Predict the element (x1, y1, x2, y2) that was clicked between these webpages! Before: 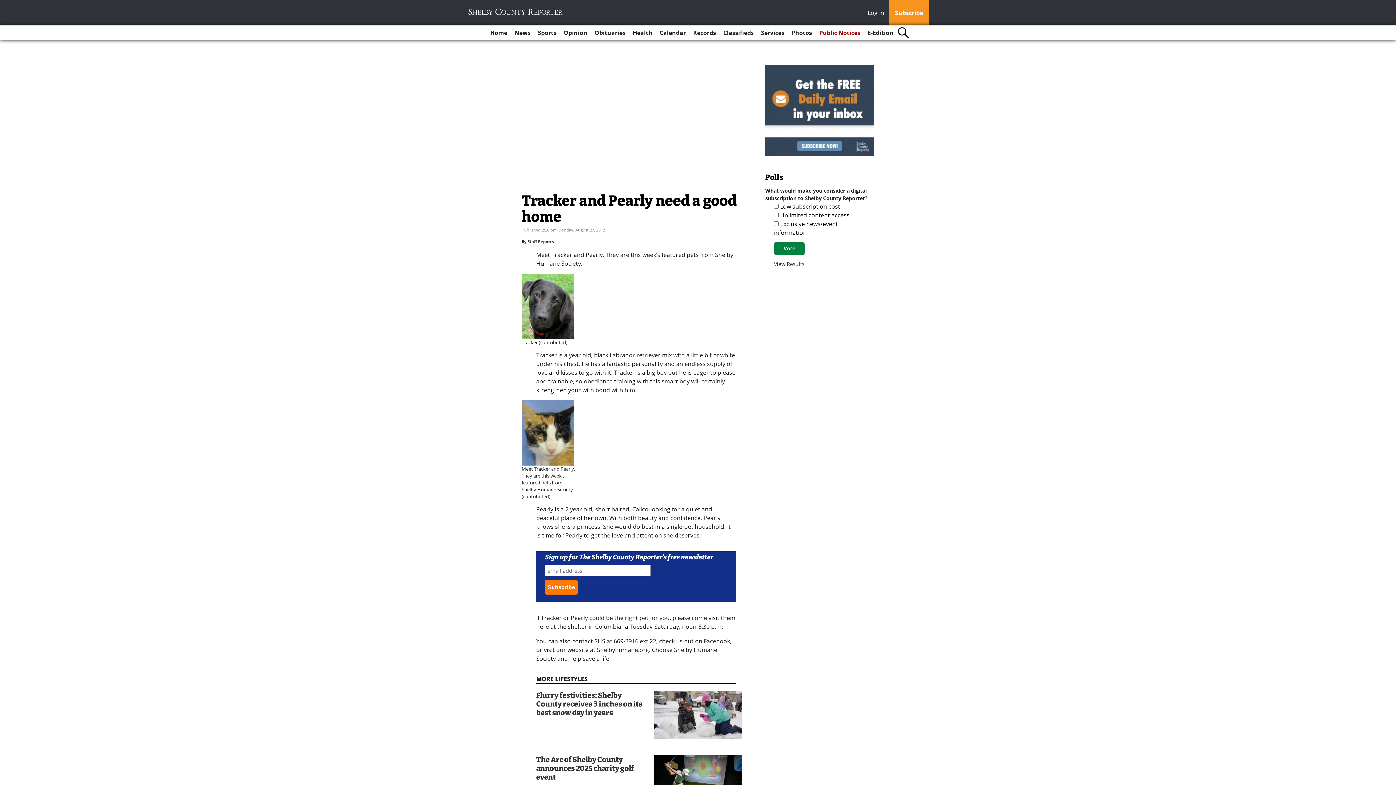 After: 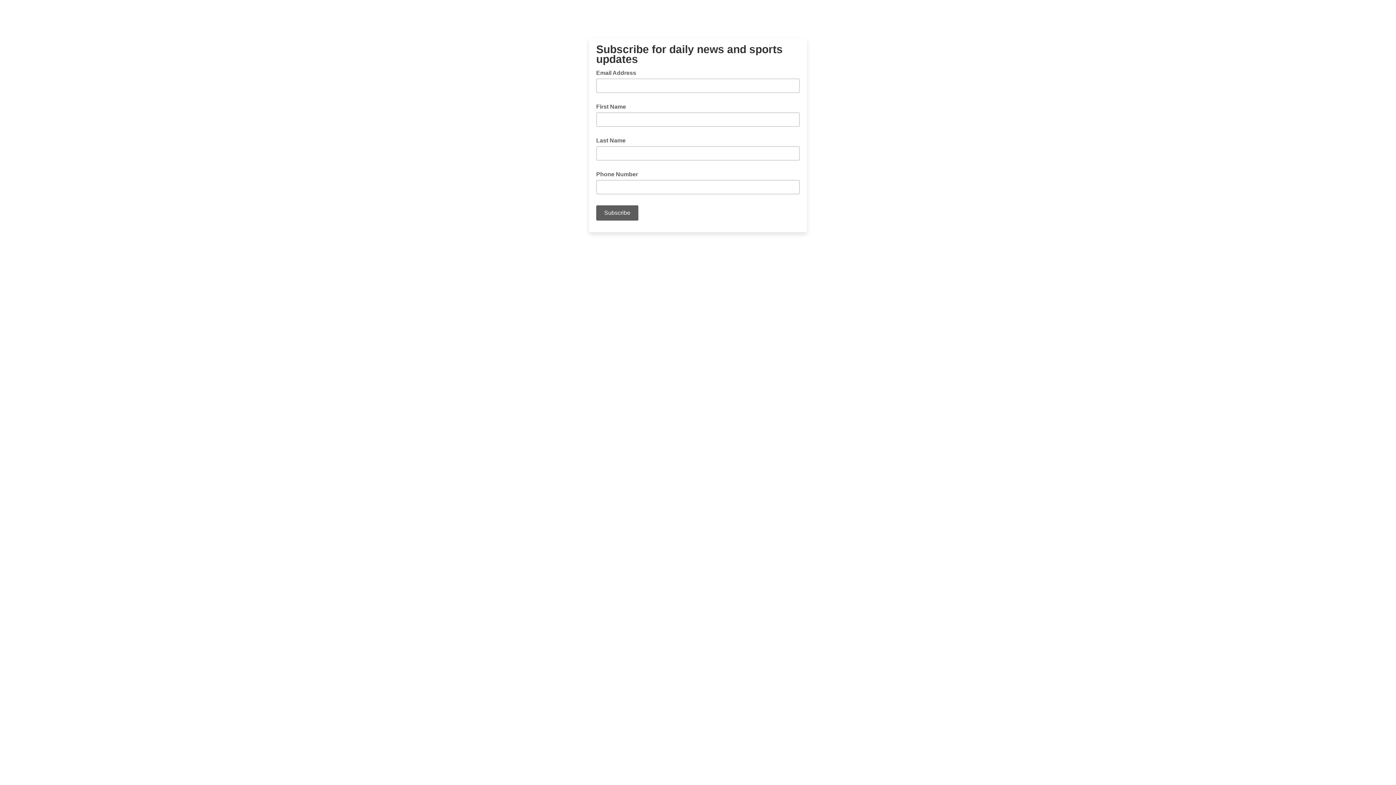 Action: bbox: (765, 349, 874, 440)